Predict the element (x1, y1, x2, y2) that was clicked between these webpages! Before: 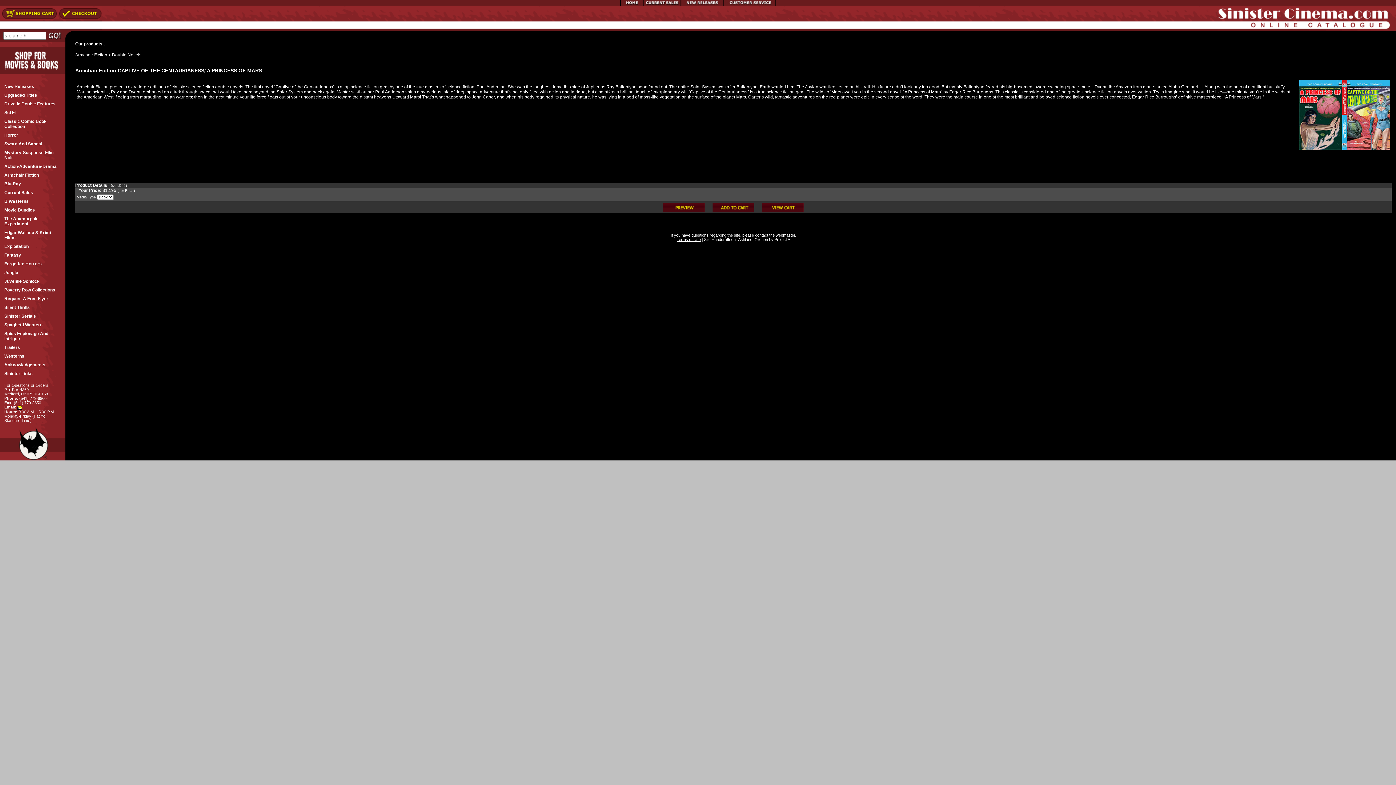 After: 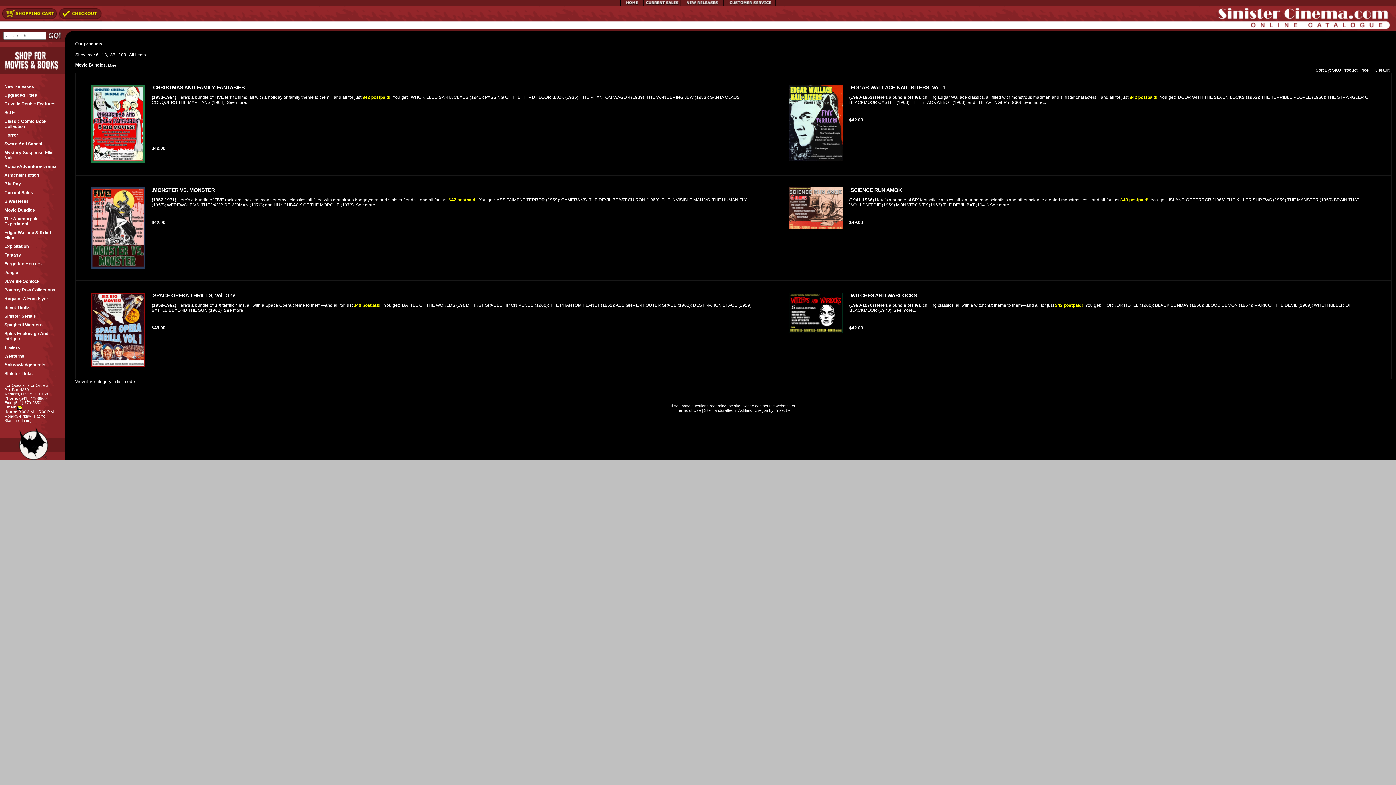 Action: bbox: (4, 205, 61, 214) label: Movie Bundles